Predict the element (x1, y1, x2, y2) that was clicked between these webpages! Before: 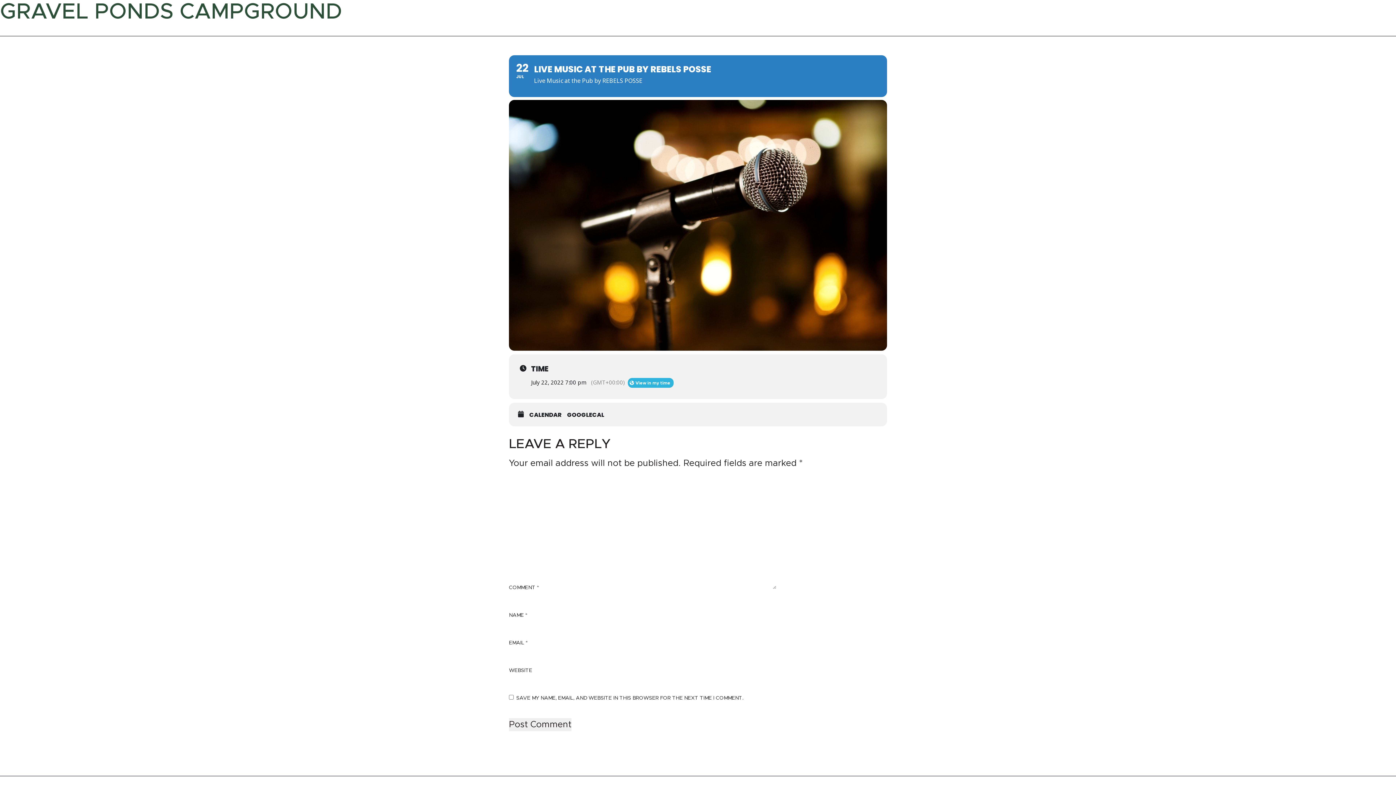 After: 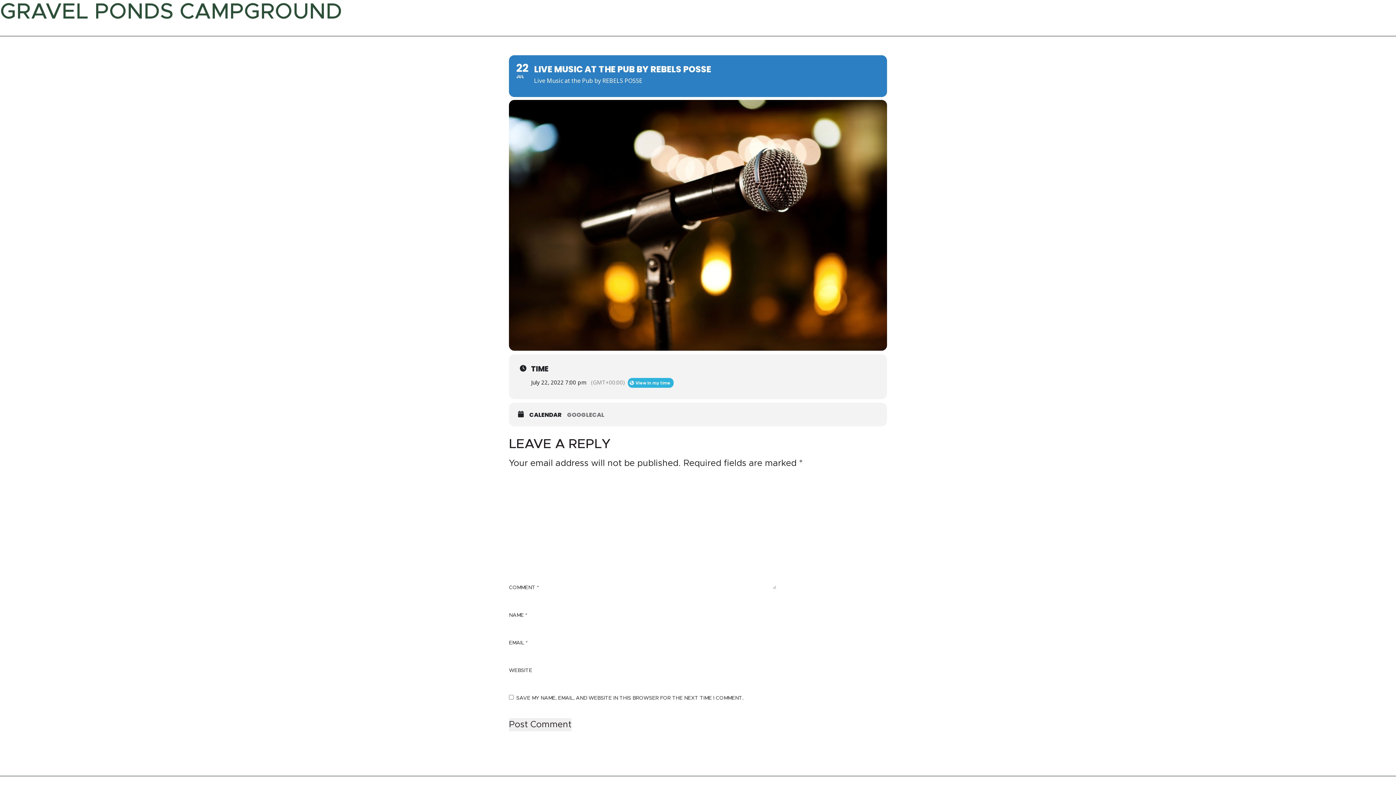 Action: label: GOOGLECAL bbox: (567, 411, 609, 418)